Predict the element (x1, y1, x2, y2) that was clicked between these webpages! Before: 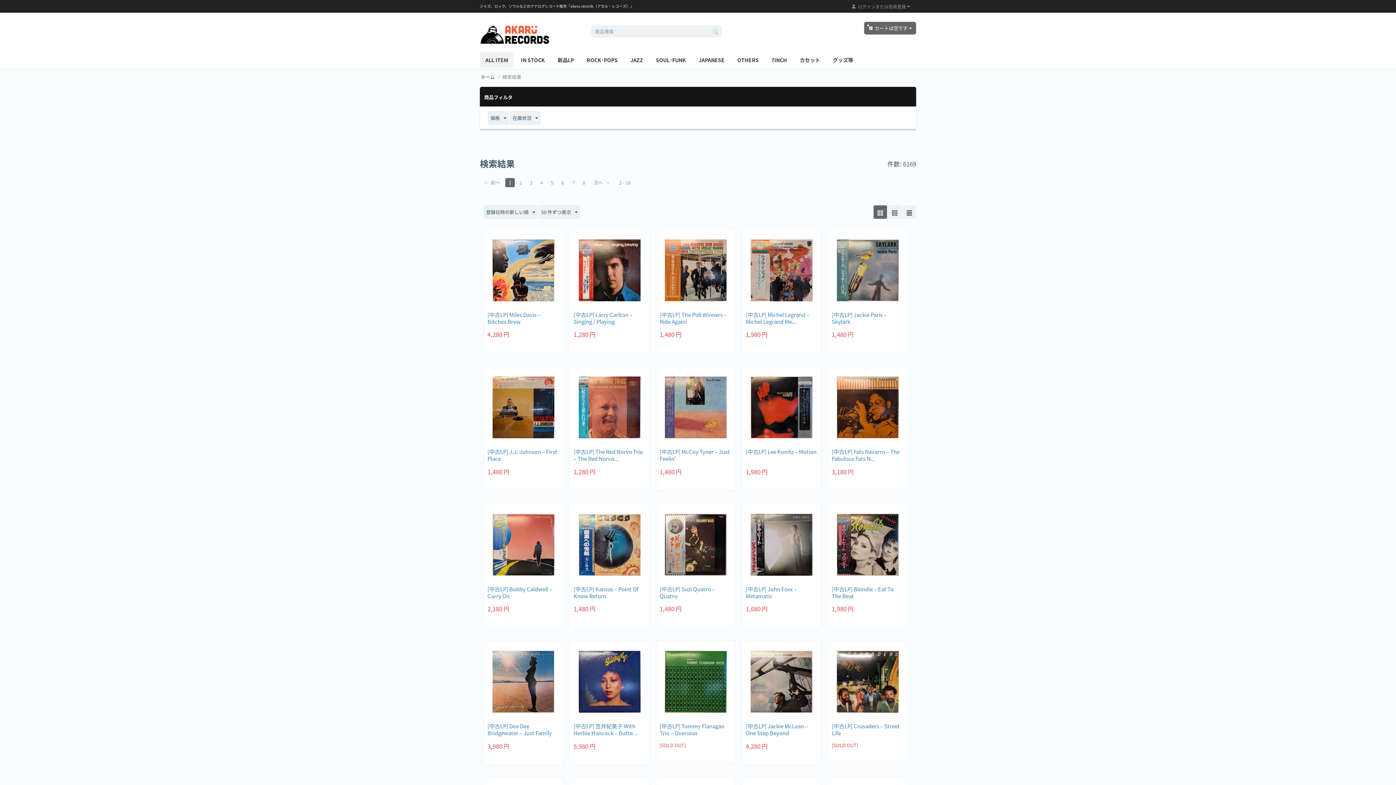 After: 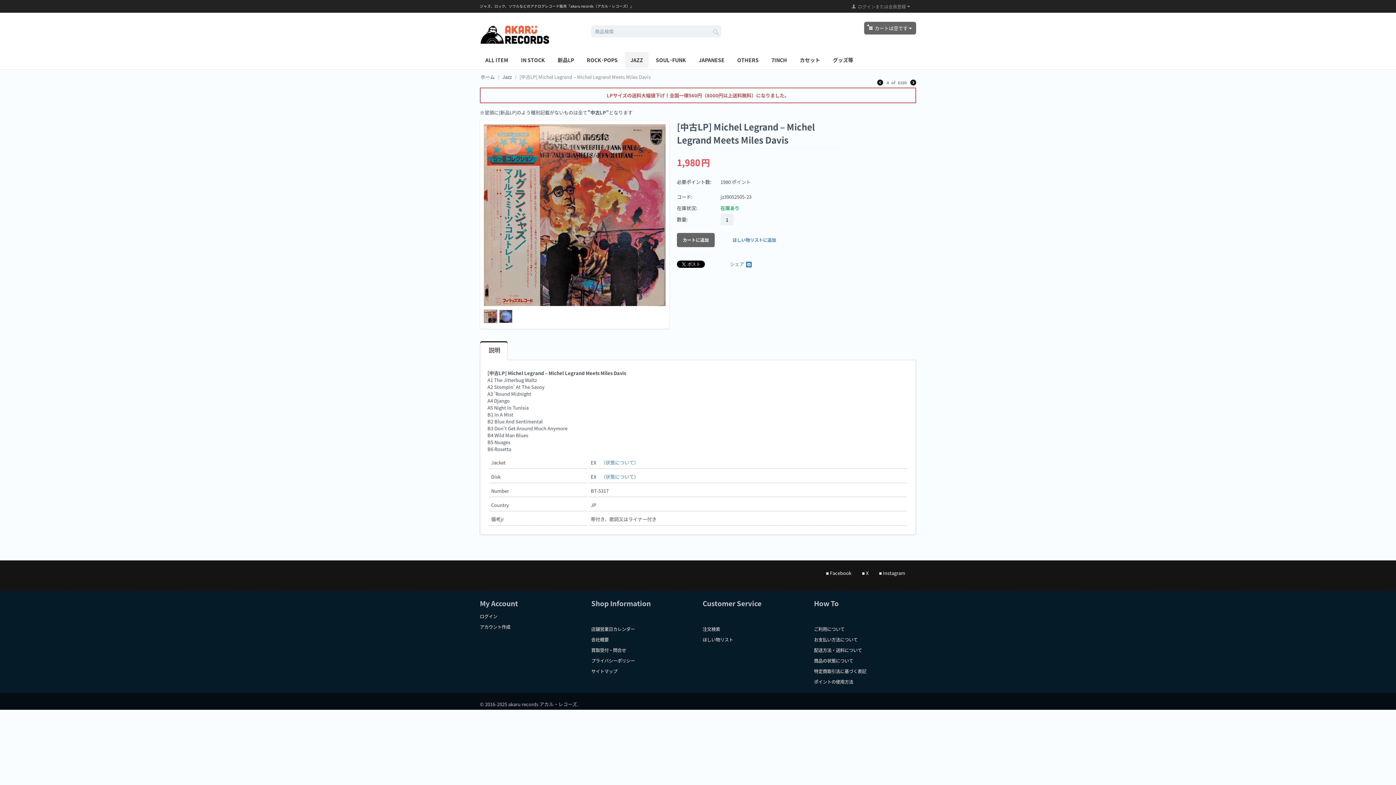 Action: bbox: (751, 266, 812, 273)